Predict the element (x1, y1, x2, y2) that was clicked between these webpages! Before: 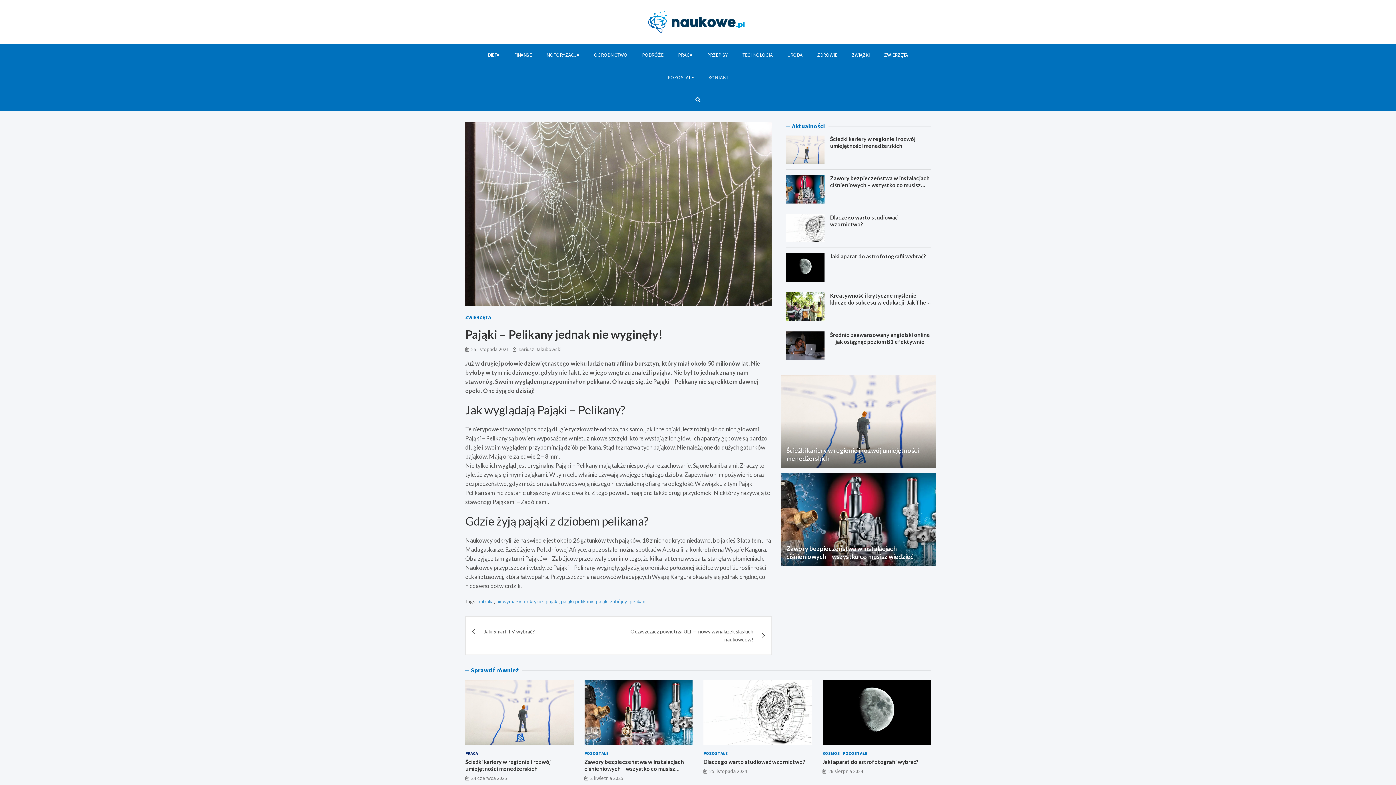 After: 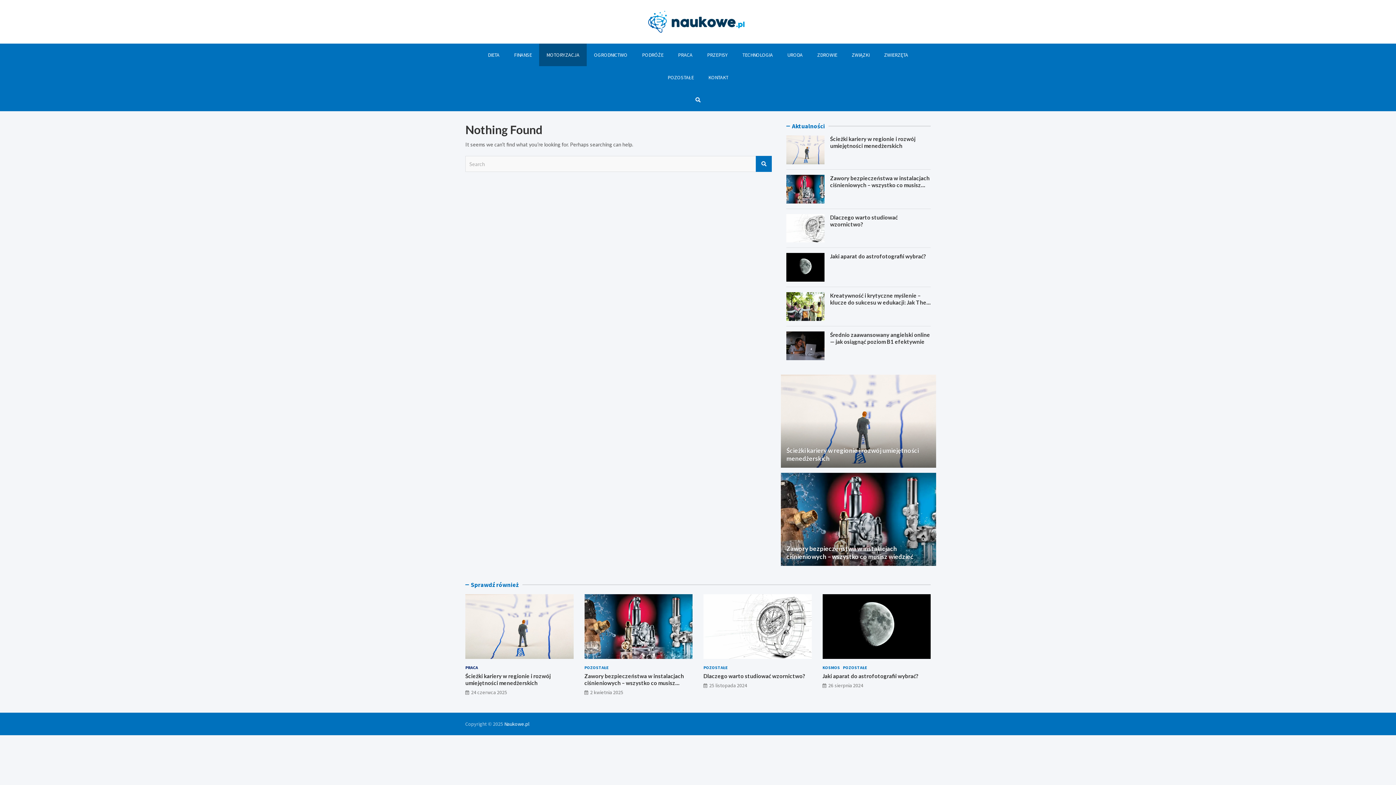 Action: bbox: (539, 43, 586, 66) label: MOTORYZACJA